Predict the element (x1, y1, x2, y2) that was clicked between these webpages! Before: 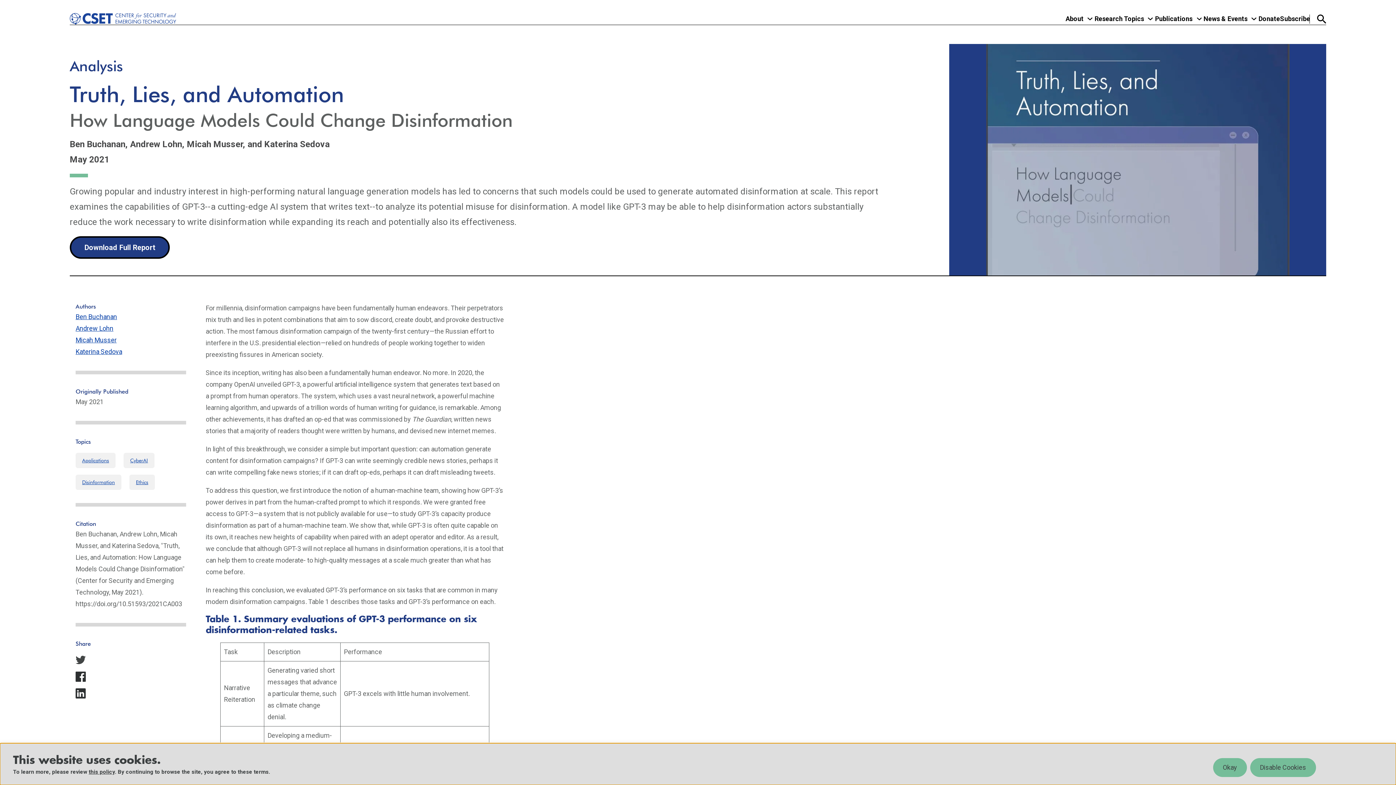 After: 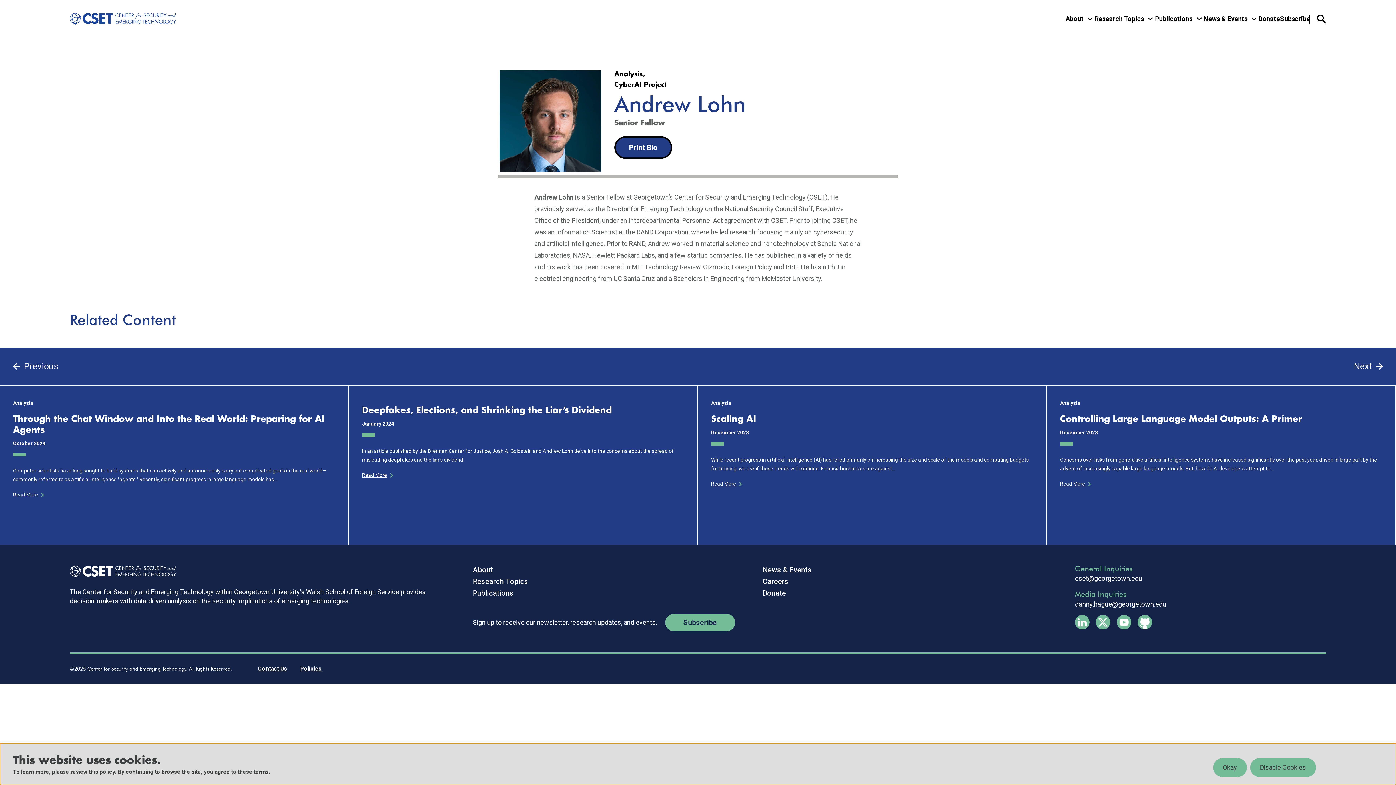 Action: label: Andrew Lohn bbox: (75, 322, 179, 334)